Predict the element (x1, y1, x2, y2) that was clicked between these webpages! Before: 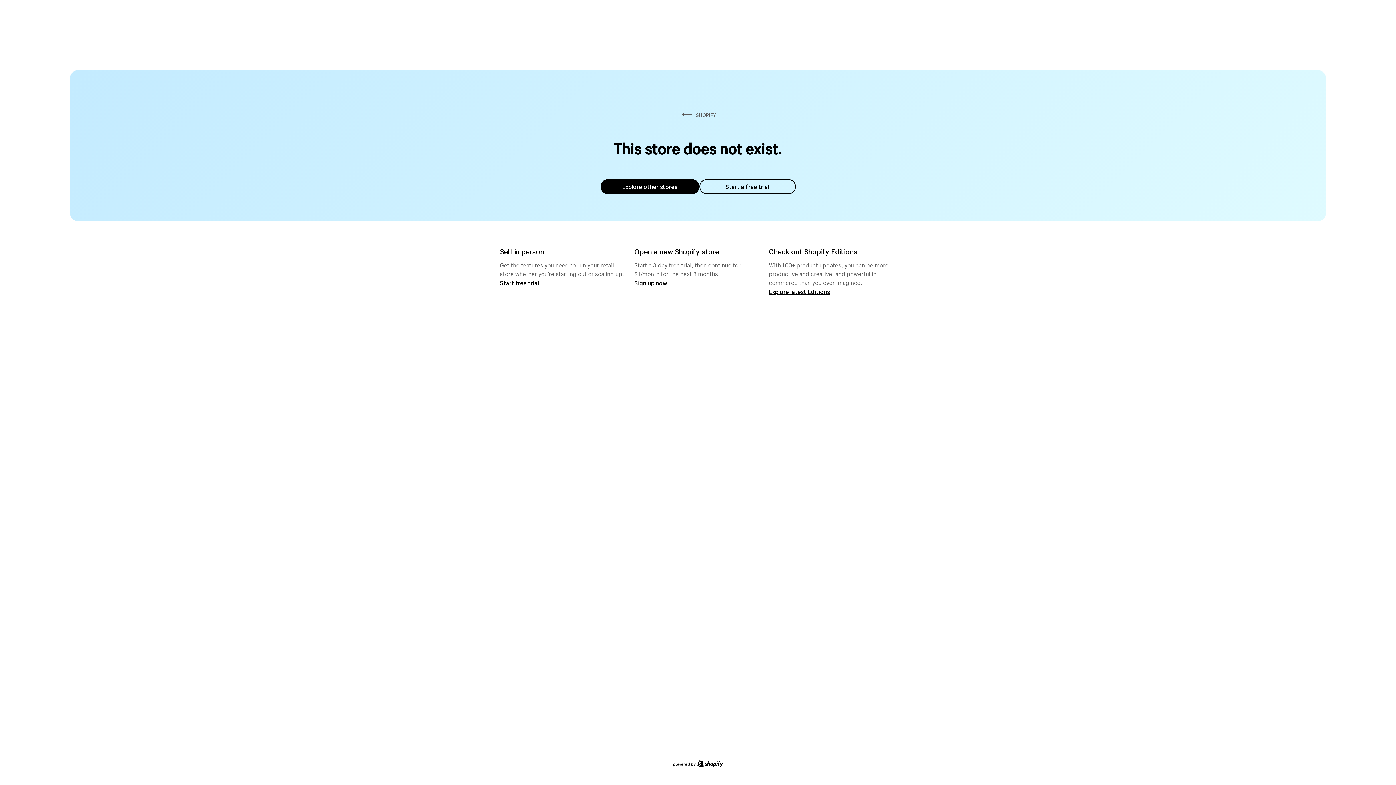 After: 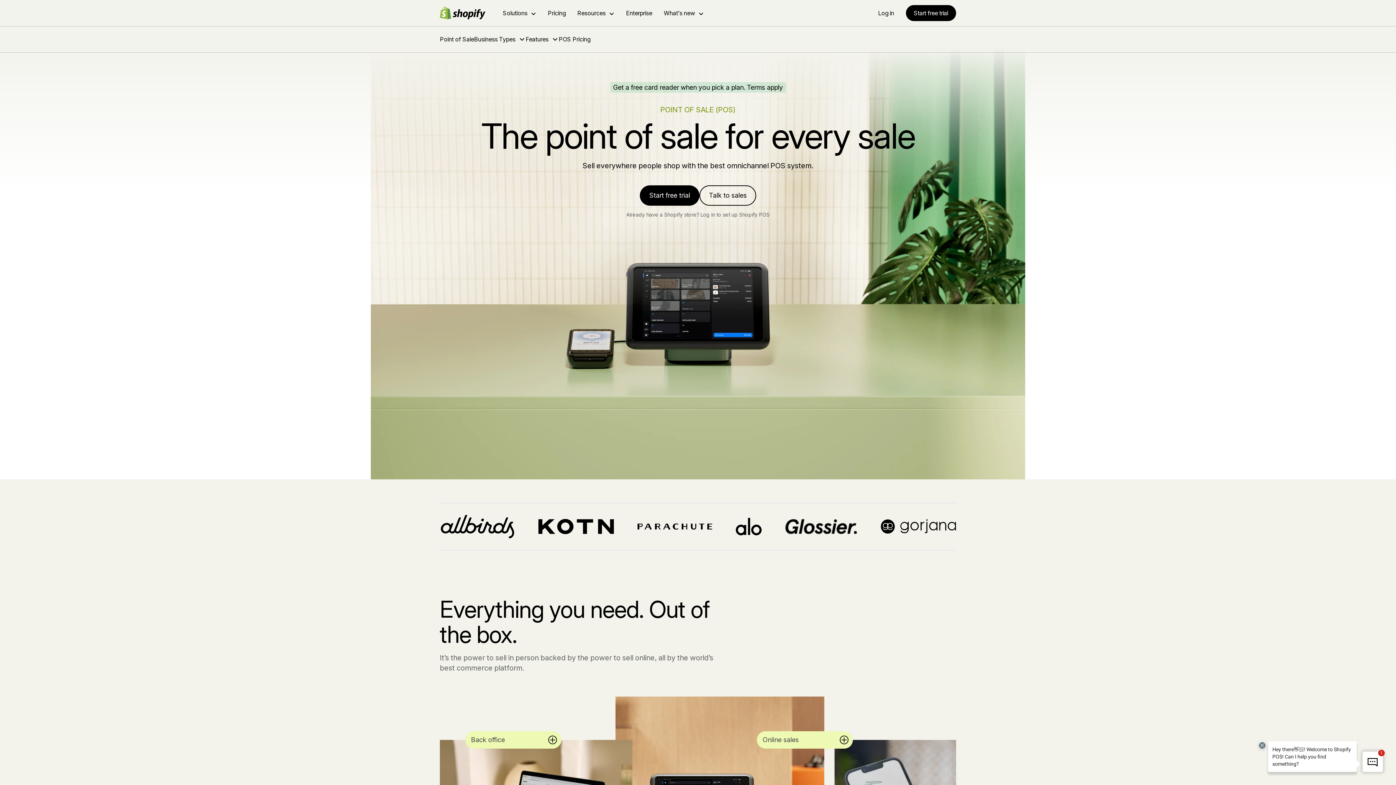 Action: label: Start free trial bbox: (500, 279, 539, 286)